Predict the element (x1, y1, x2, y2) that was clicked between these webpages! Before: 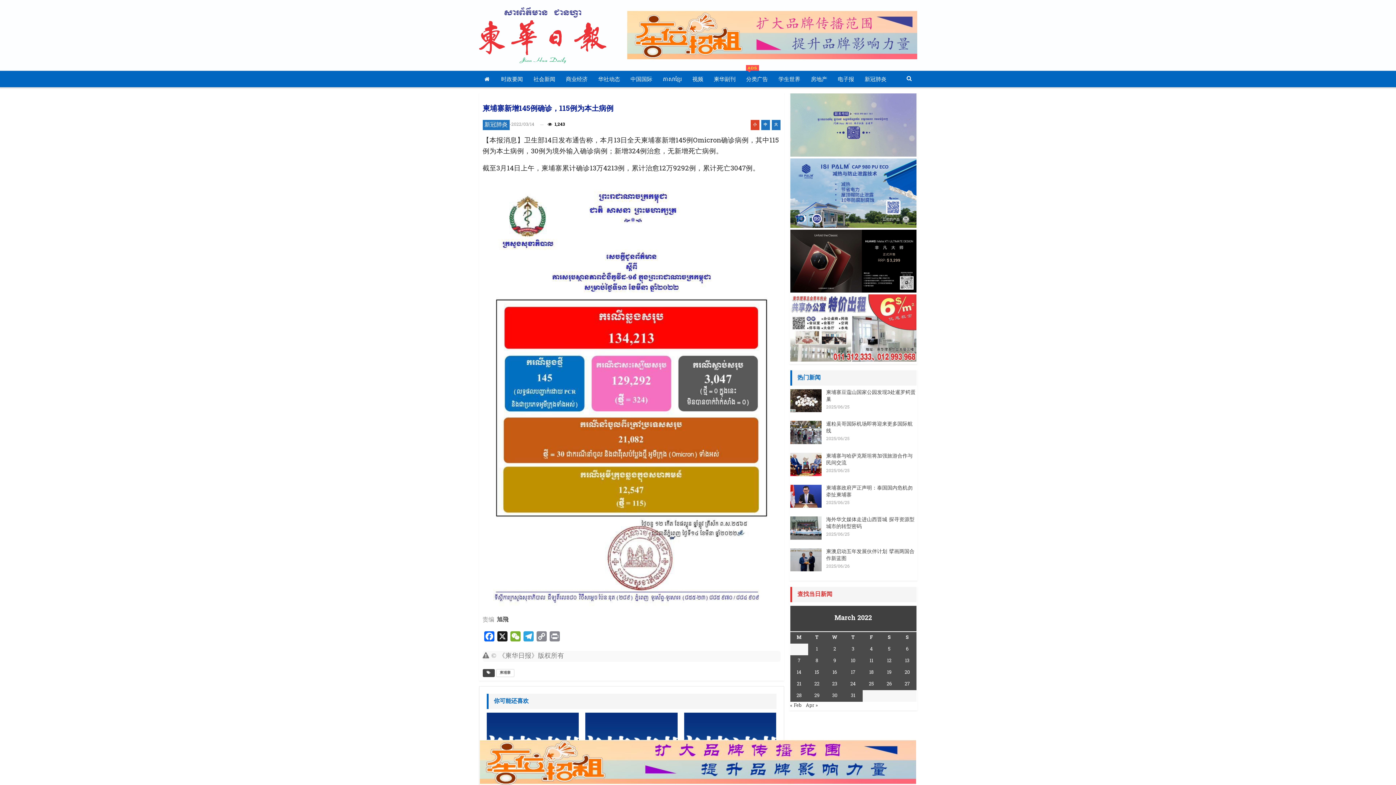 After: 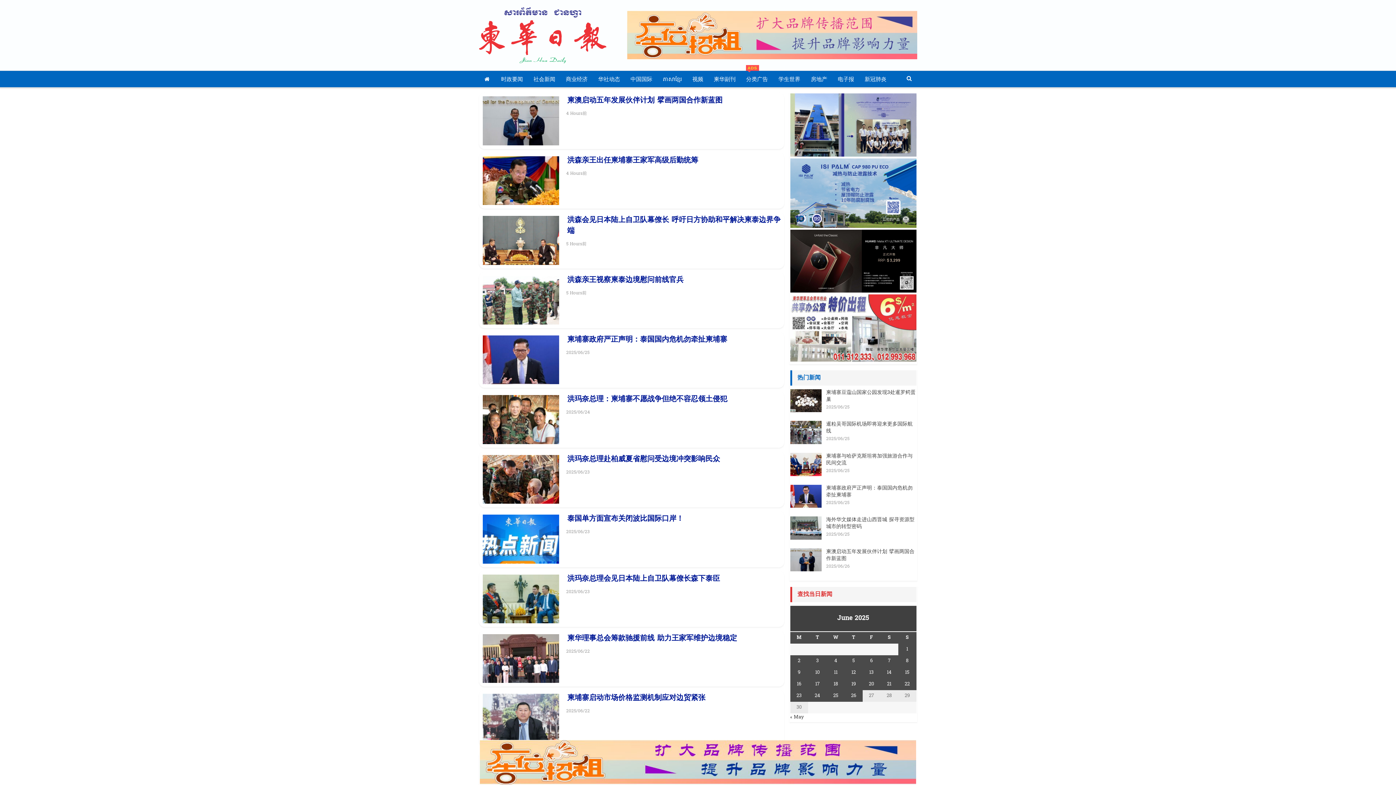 Action: label: 柬埔寨 bbox: (496, 669, 514, 677)